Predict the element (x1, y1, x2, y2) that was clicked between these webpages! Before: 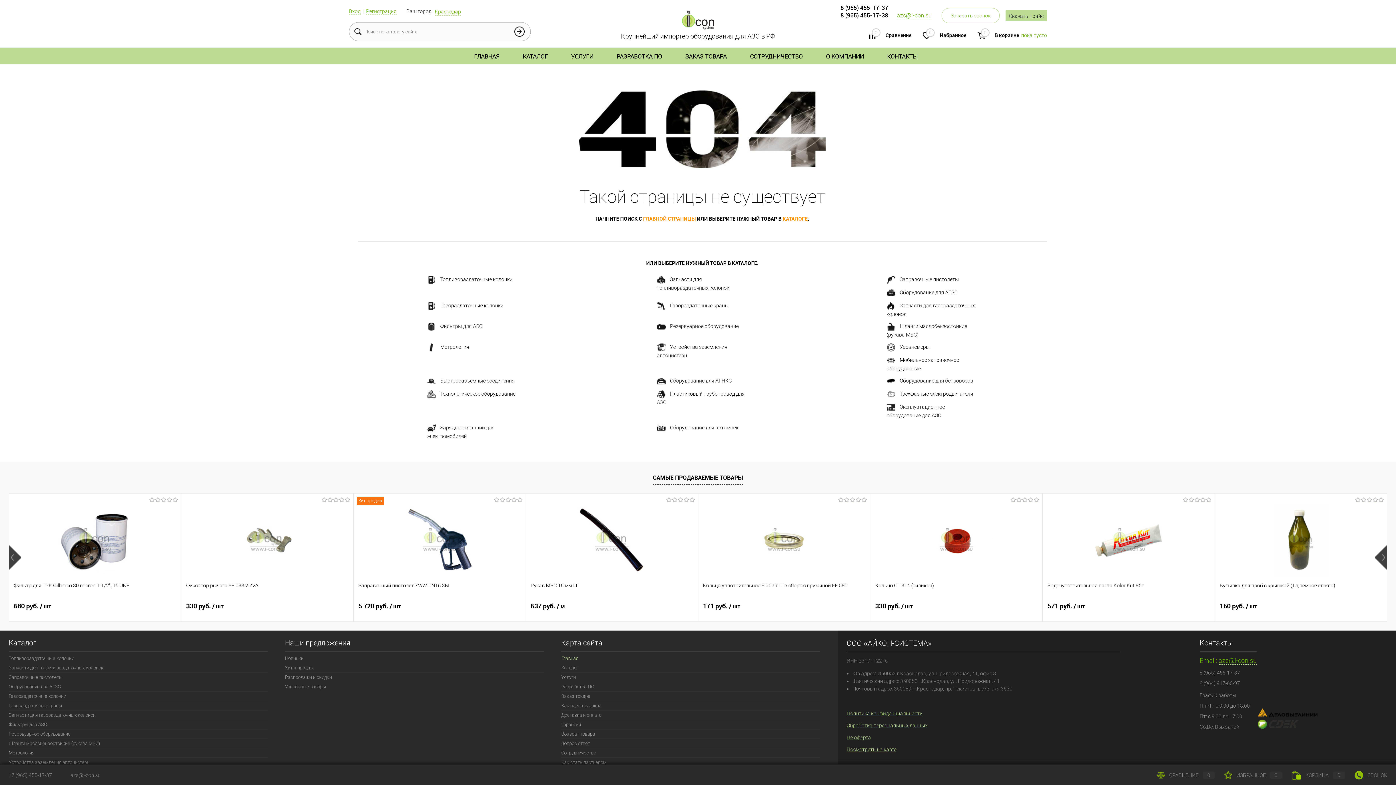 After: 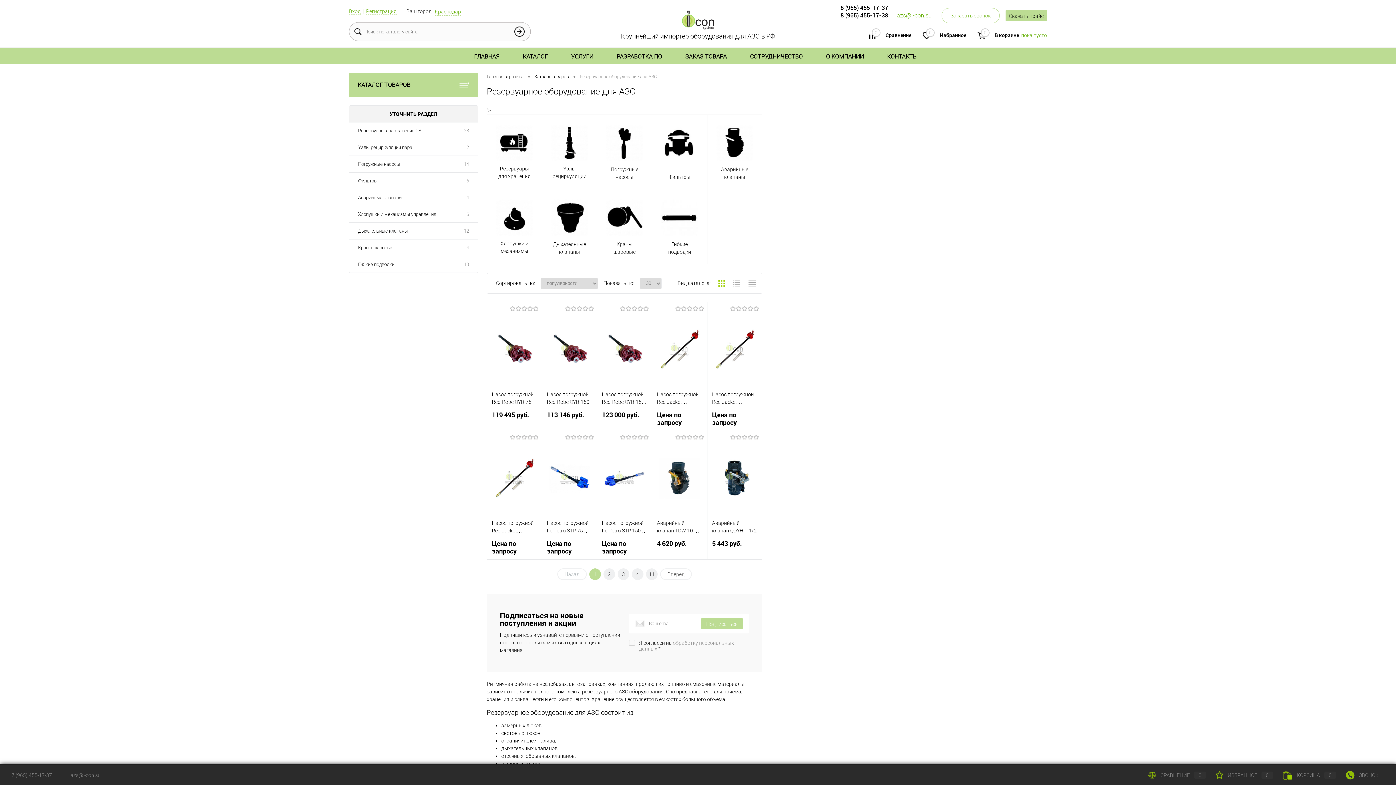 Action: label: Резервуарное оборудование bbox: (657, 322, 747, 331)